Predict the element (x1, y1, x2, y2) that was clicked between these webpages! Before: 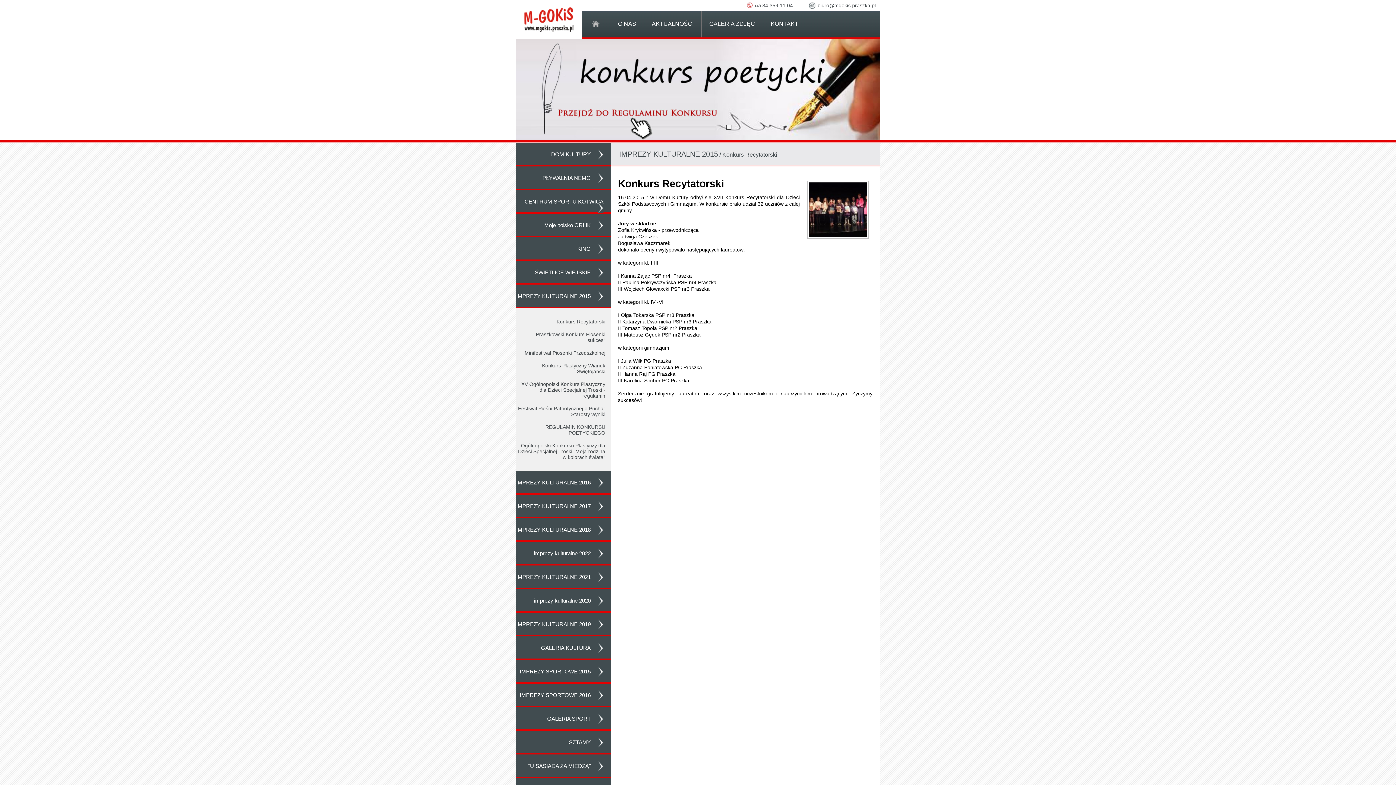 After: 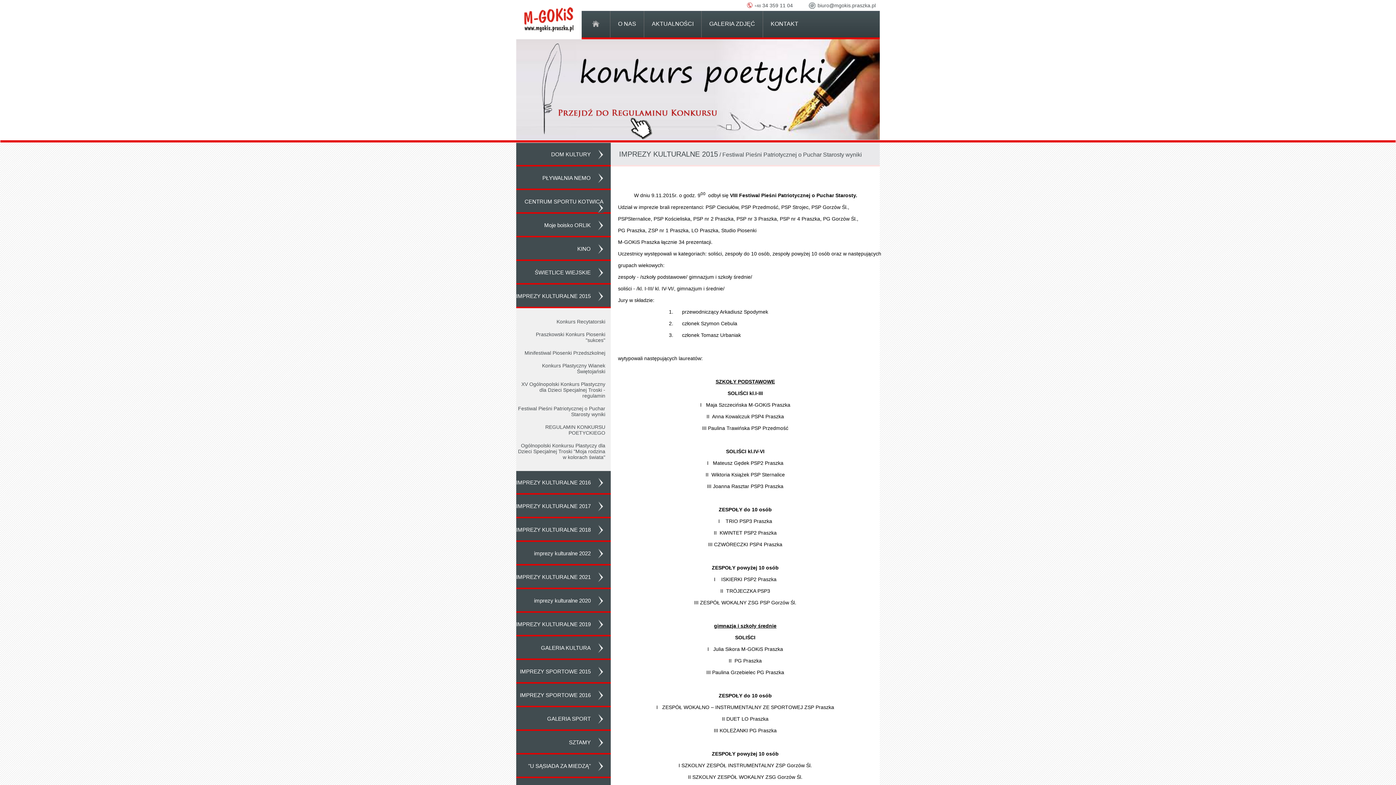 Action: bbox: (516, 402, 610, 421) label: Festiwal Pieśni Patriotycznej o Puchar Starosty wyniki